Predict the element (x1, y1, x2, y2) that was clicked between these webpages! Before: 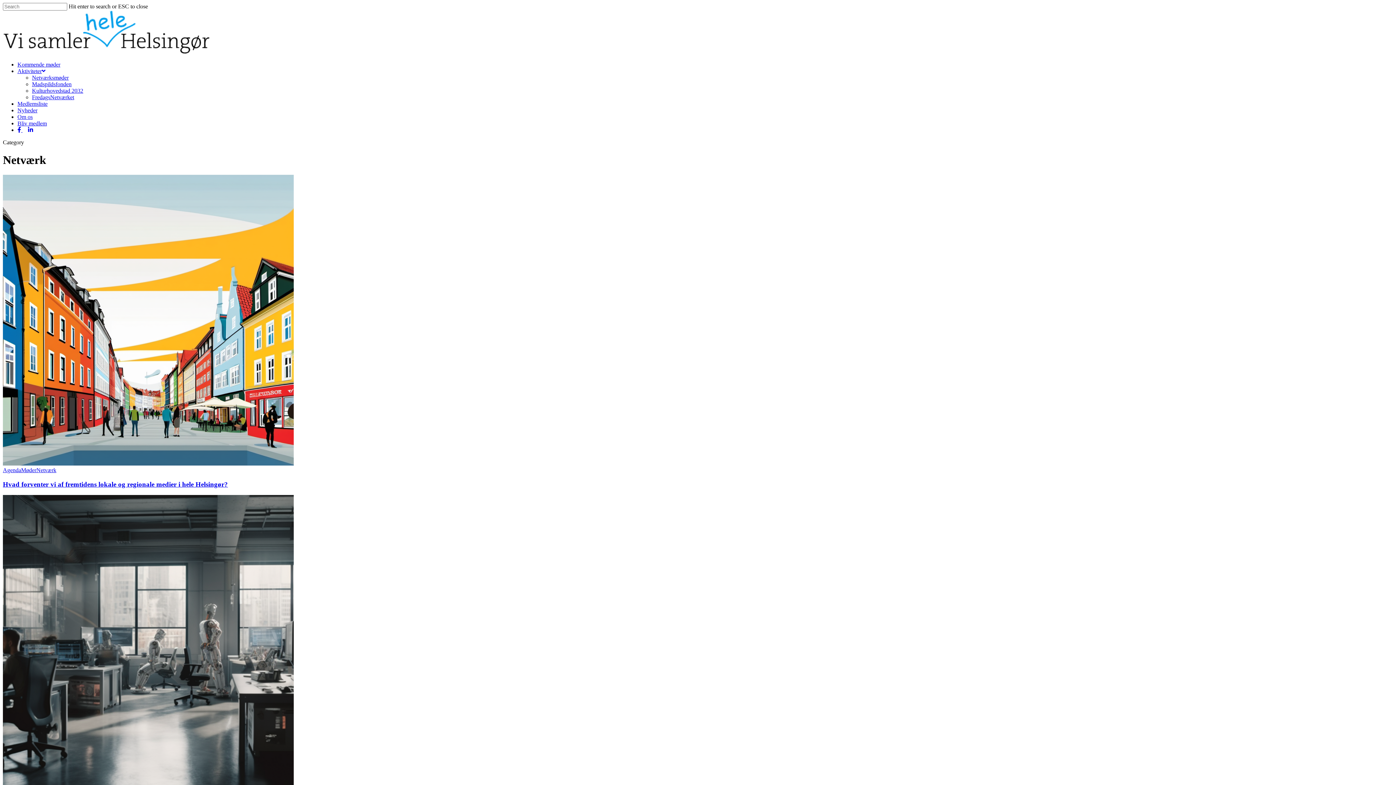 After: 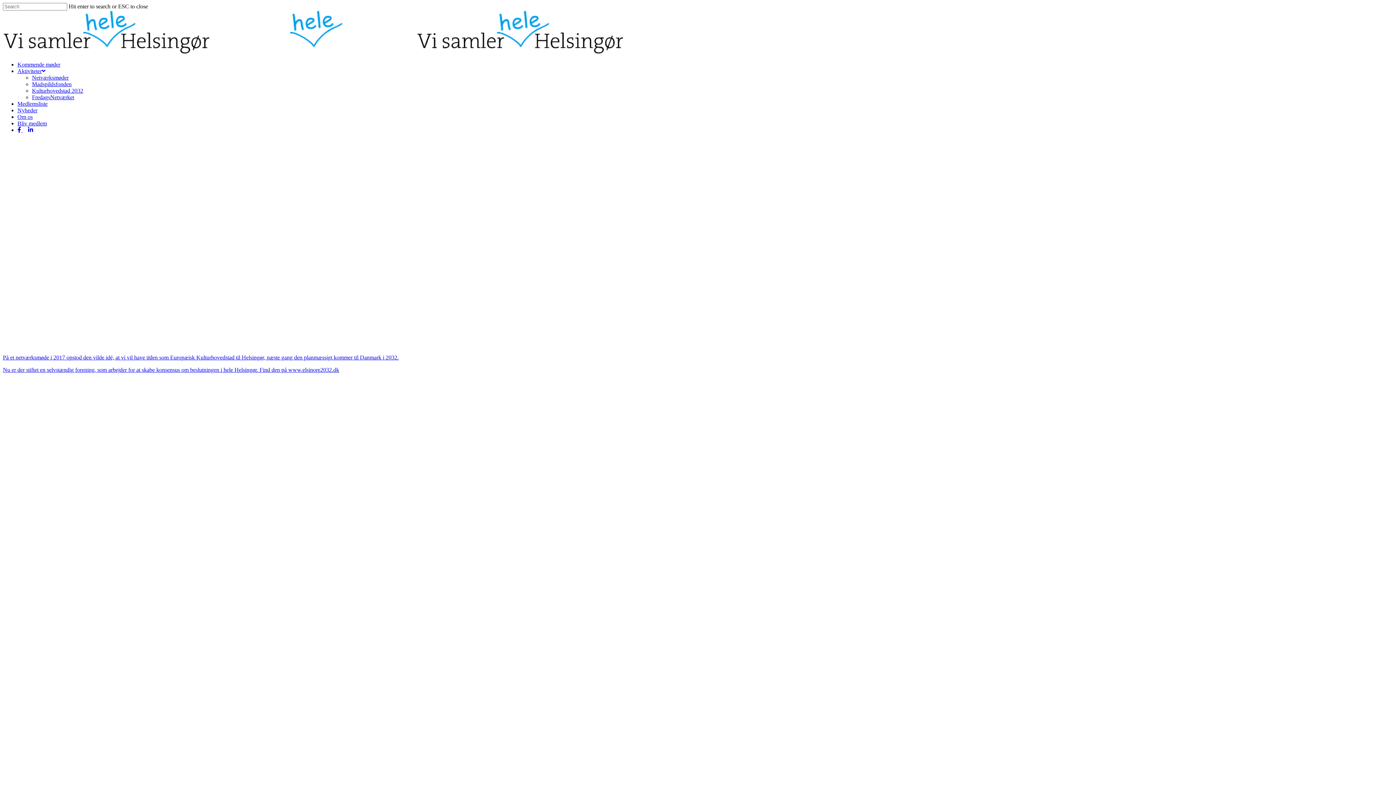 Action: label: Kulturhovedstad 2032 bbox: (32, 87, 83, 93)